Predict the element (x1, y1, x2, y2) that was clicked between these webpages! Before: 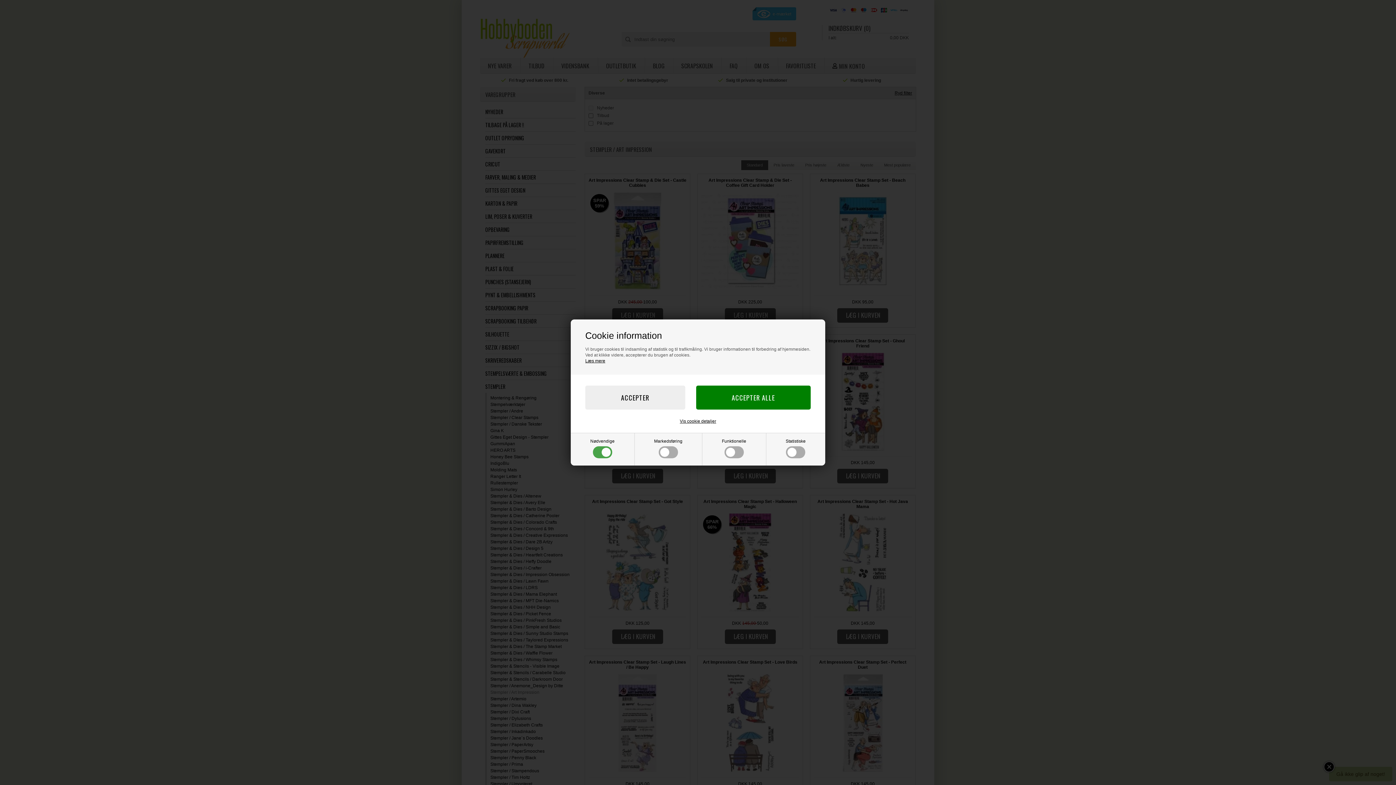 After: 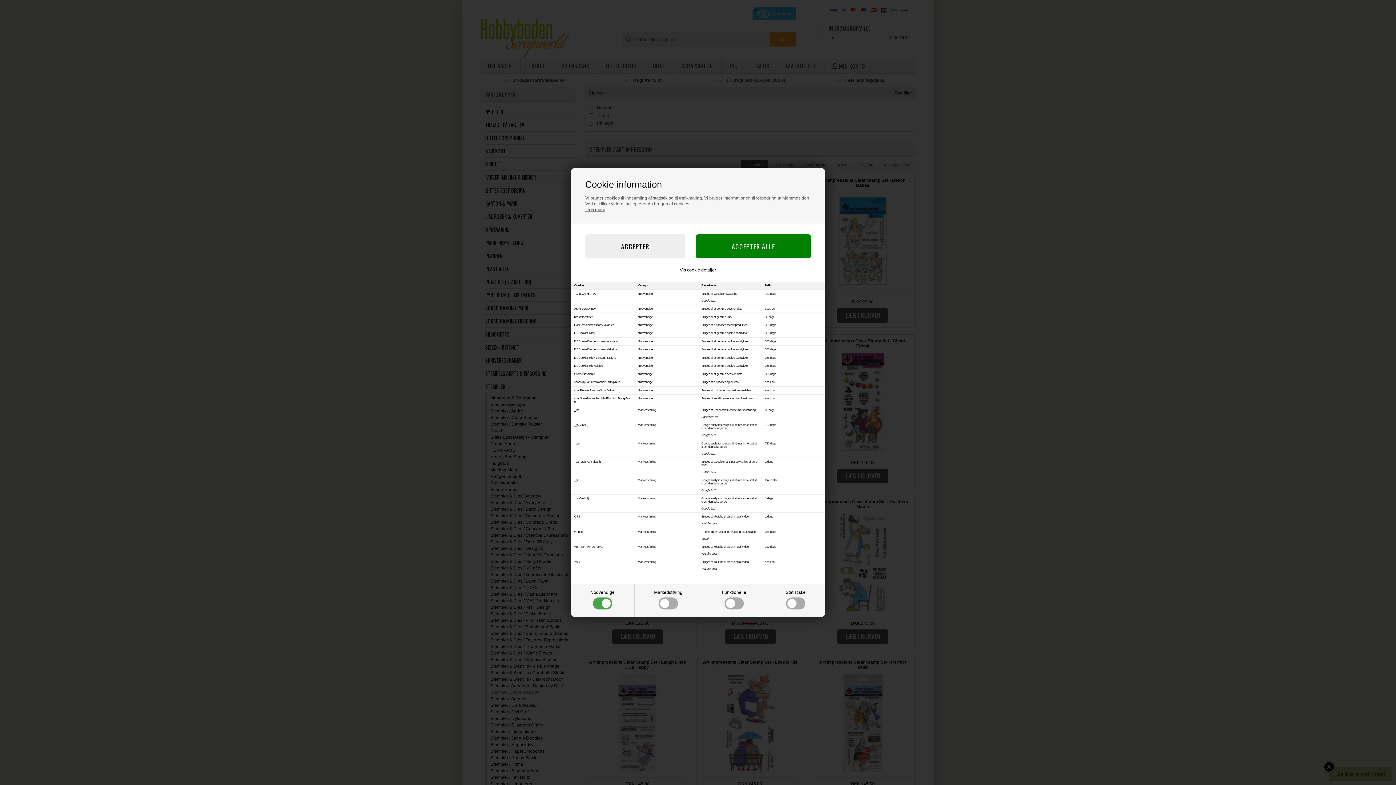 Action: bbox: (680, 418, 716, 424) label: Vis cookie detaljer